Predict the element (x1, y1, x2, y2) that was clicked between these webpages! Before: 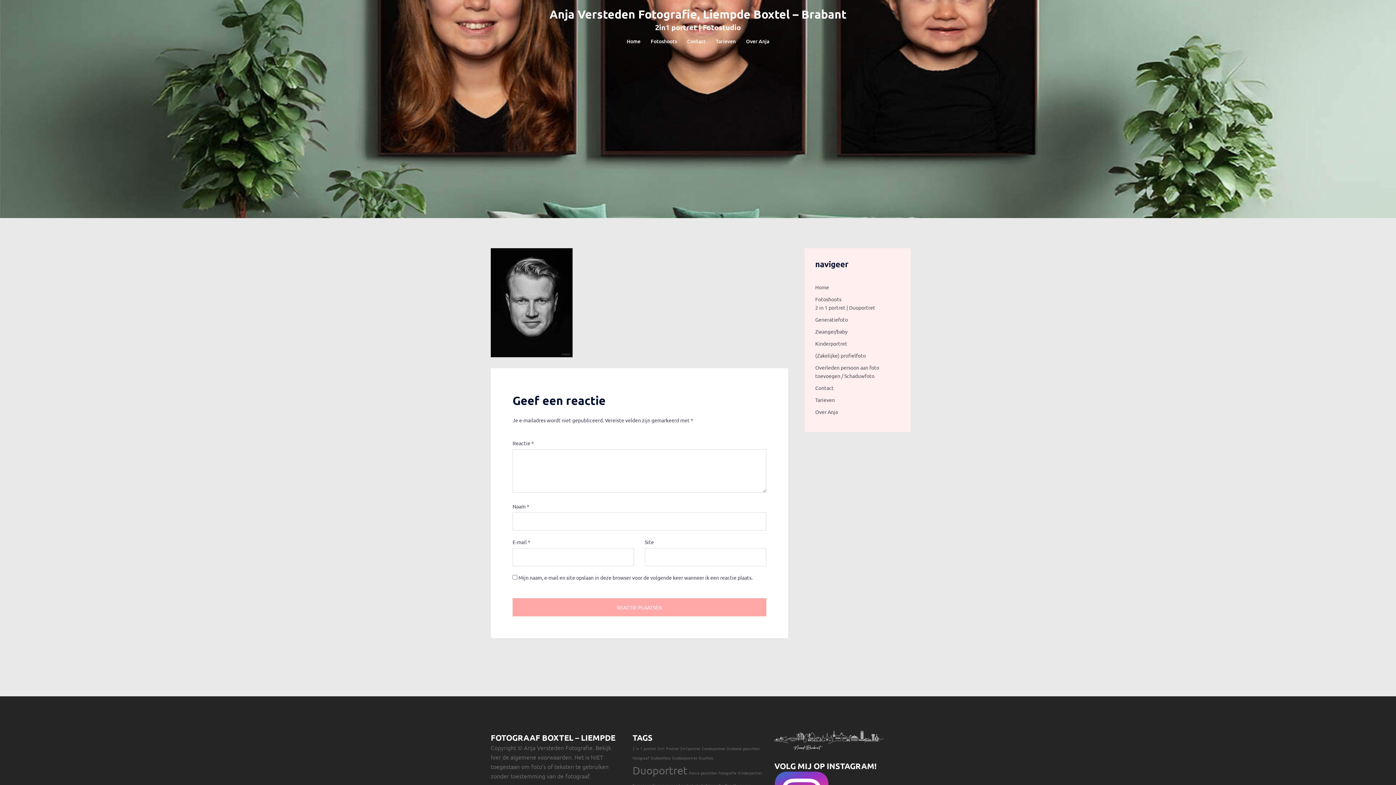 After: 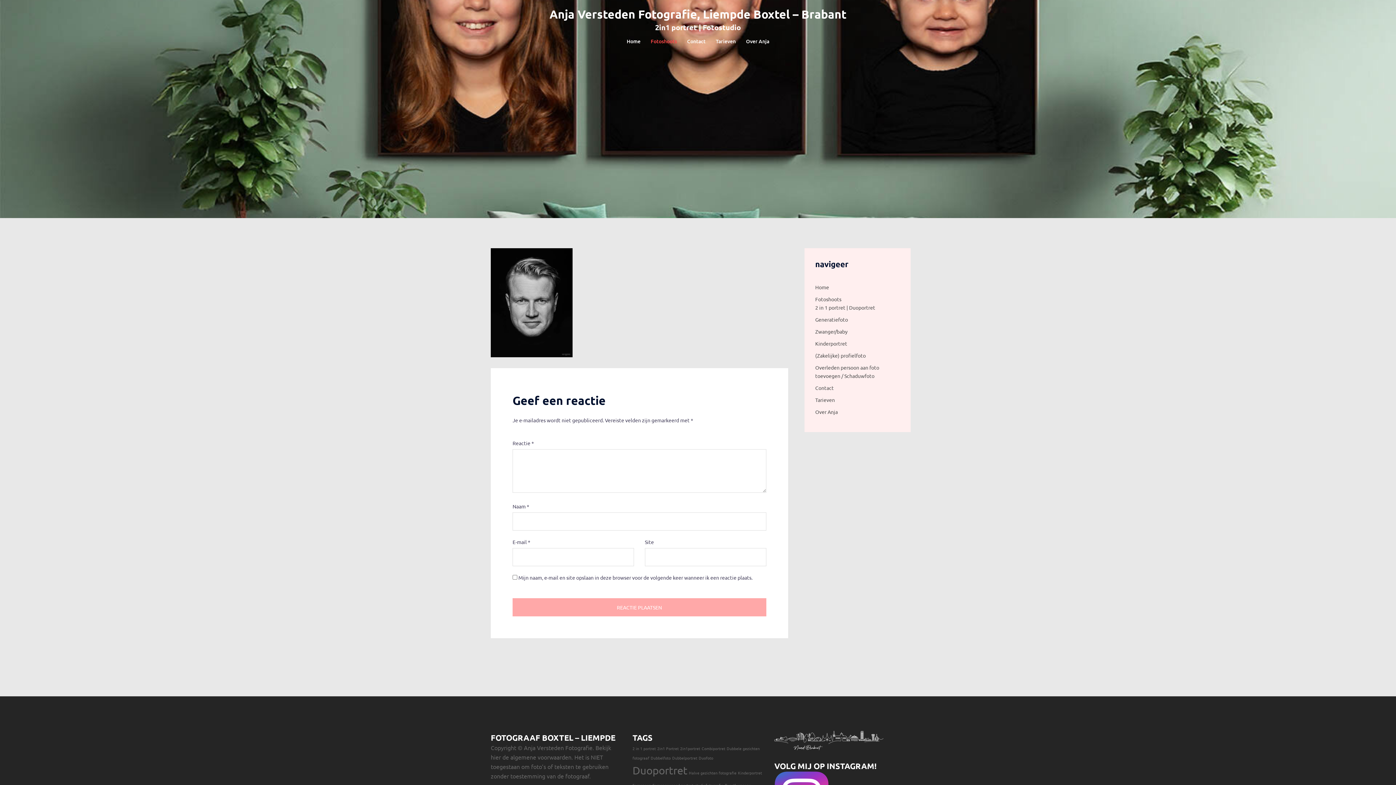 Action: label: Fotoshoots bbox: (650, 37, 677, 45)